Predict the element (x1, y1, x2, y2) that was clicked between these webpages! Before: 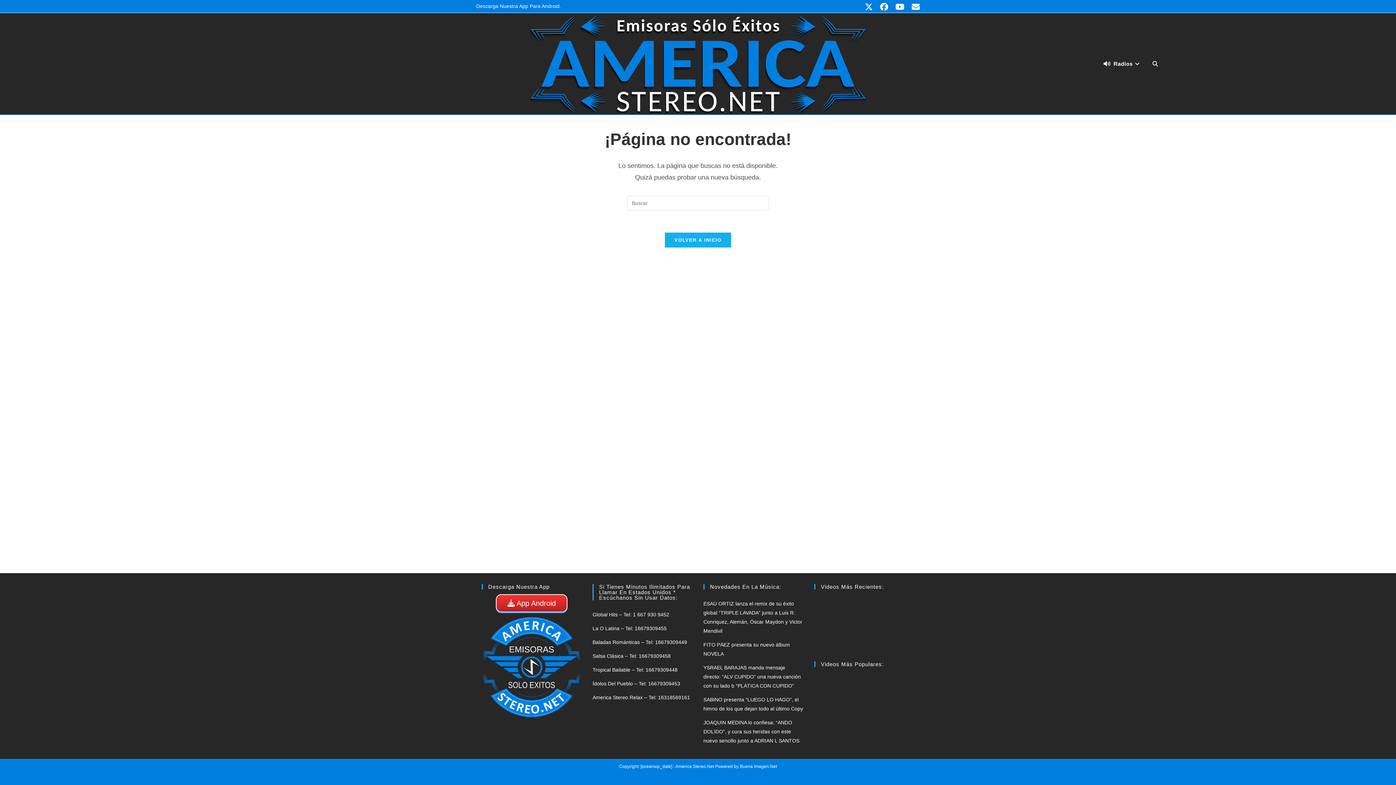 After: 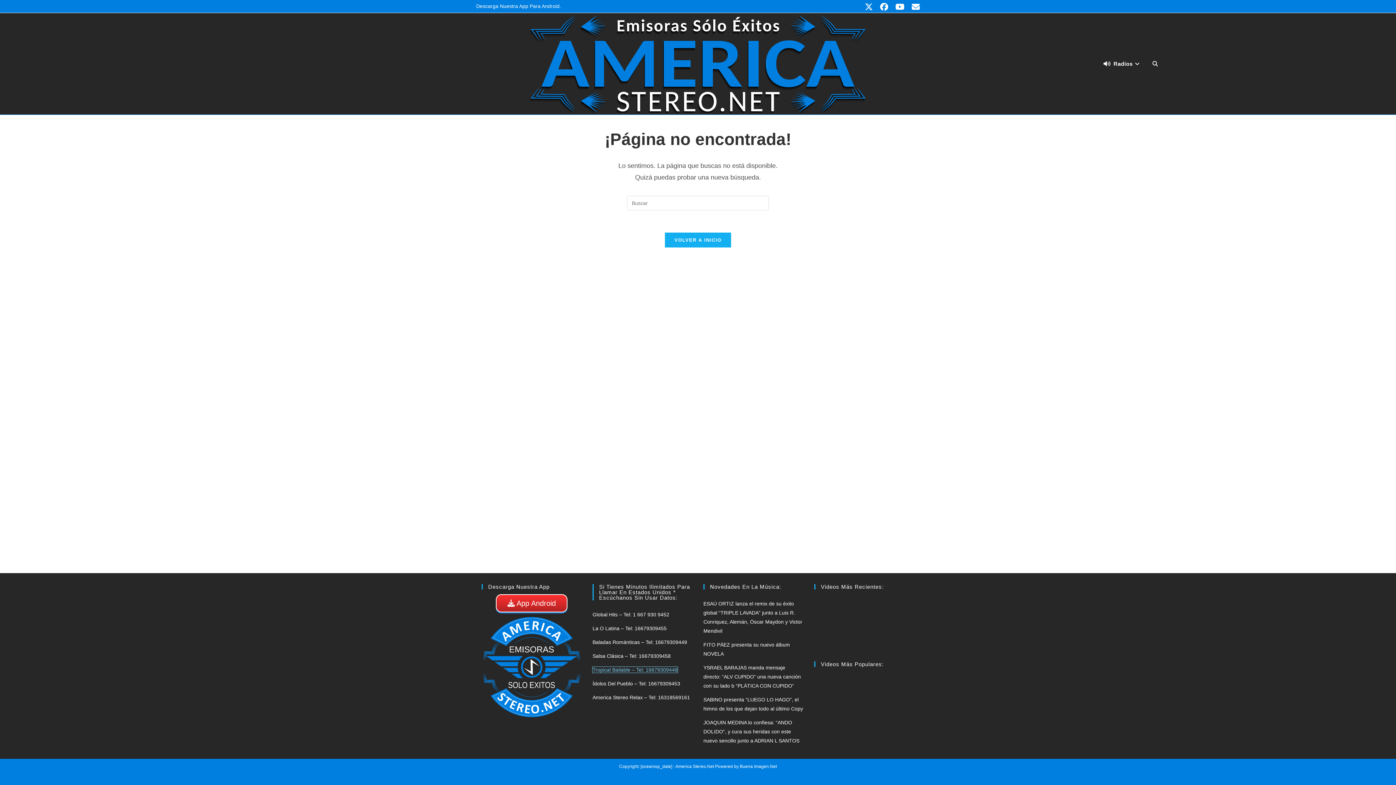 Action: label: Tropical Bailable – Tel: 16679309448 bbox: (592, 667, 677, 673)